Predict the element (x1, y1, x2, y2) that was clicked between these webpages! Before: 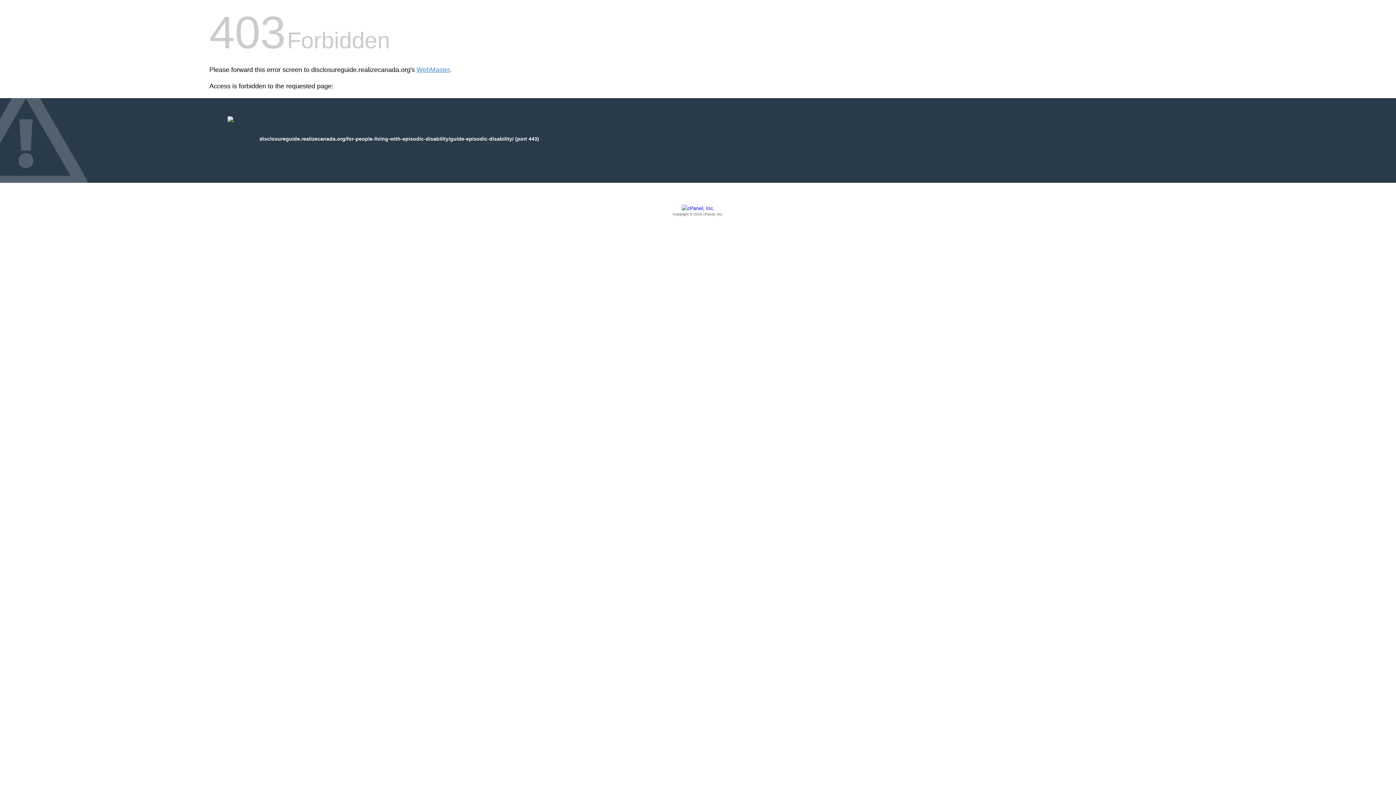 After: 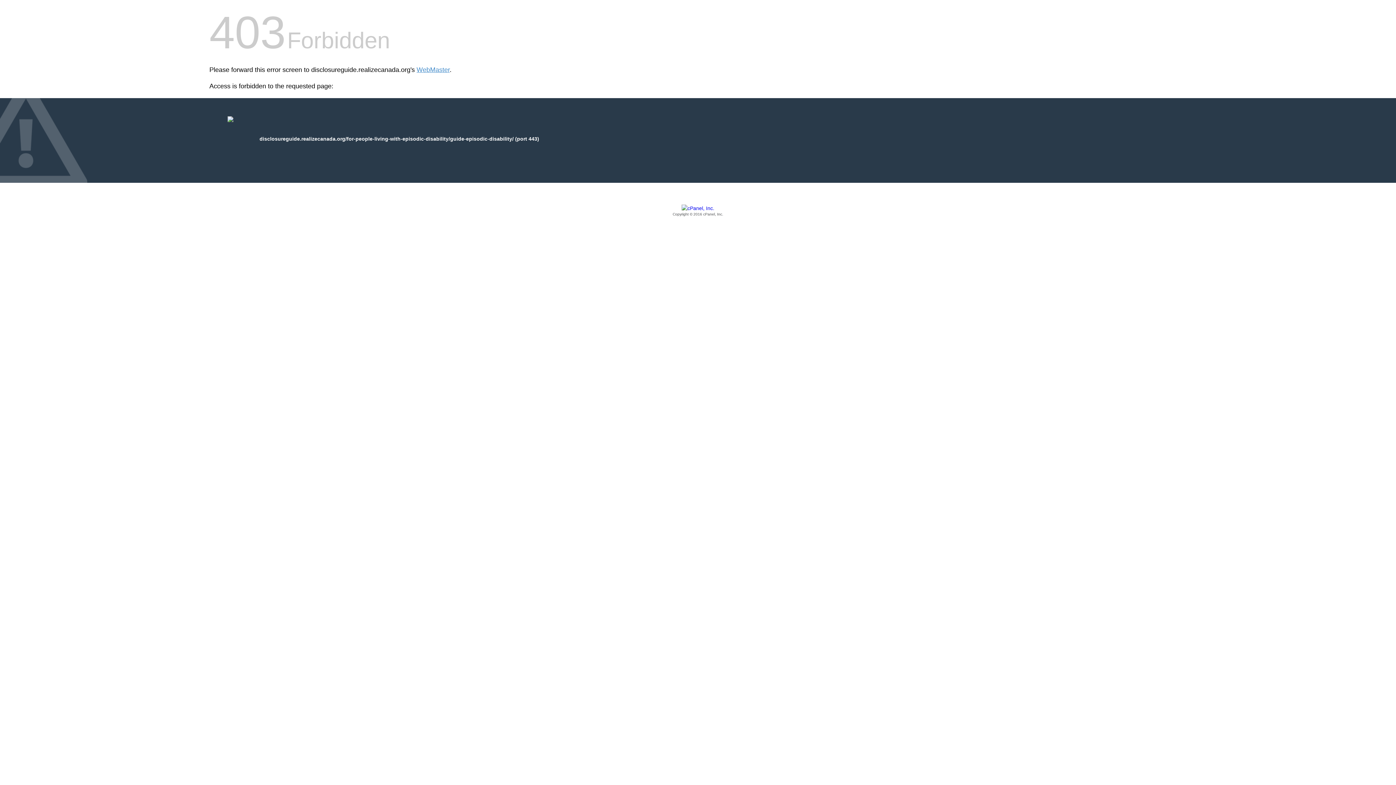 Action: label: Copyright © 2016 cPanel, Inc. bbox: (209, 205, 1186, 217)